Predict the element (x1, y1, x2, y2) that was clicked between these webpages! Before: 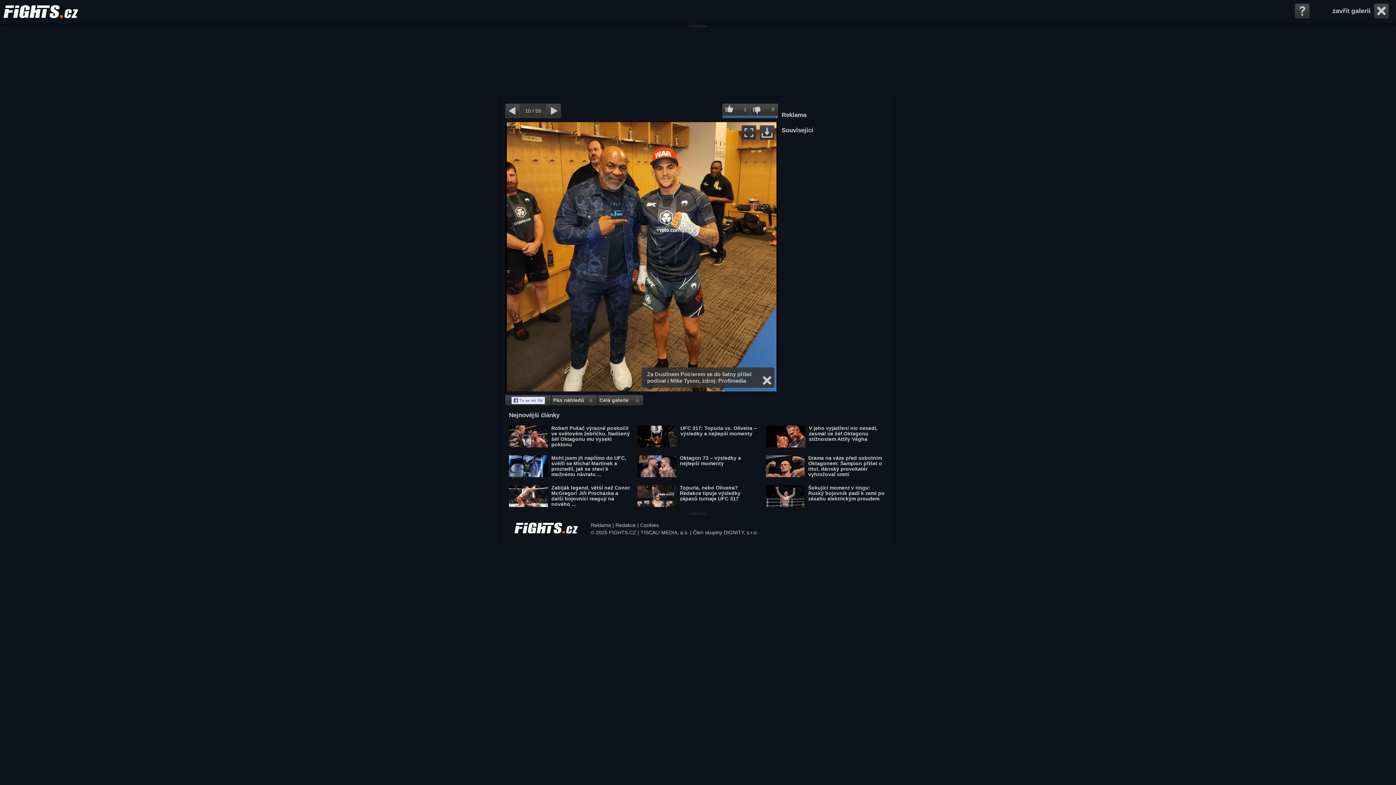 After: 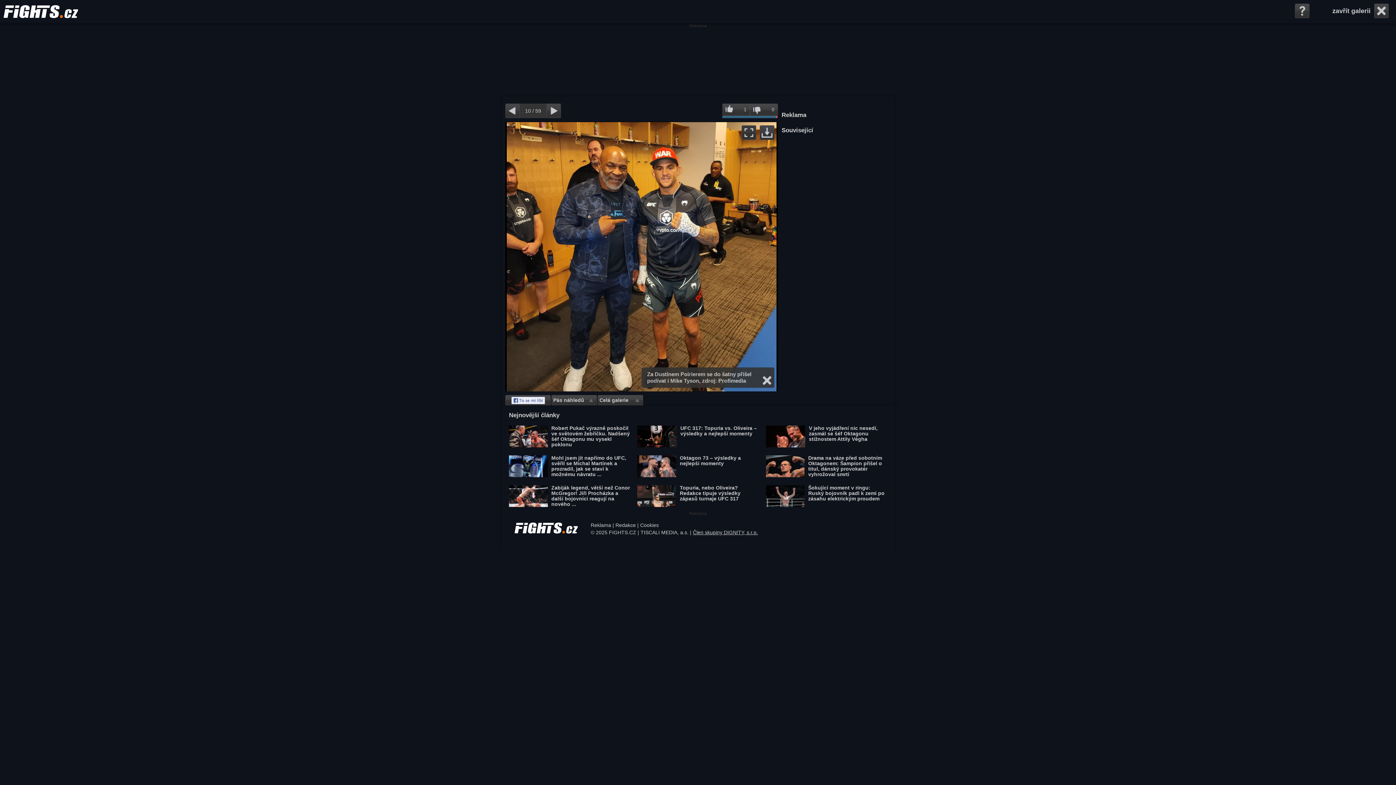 Action: label: Člen skupiny DIGNITY, s.r.o. bbox: (693, 529, 758, 535)